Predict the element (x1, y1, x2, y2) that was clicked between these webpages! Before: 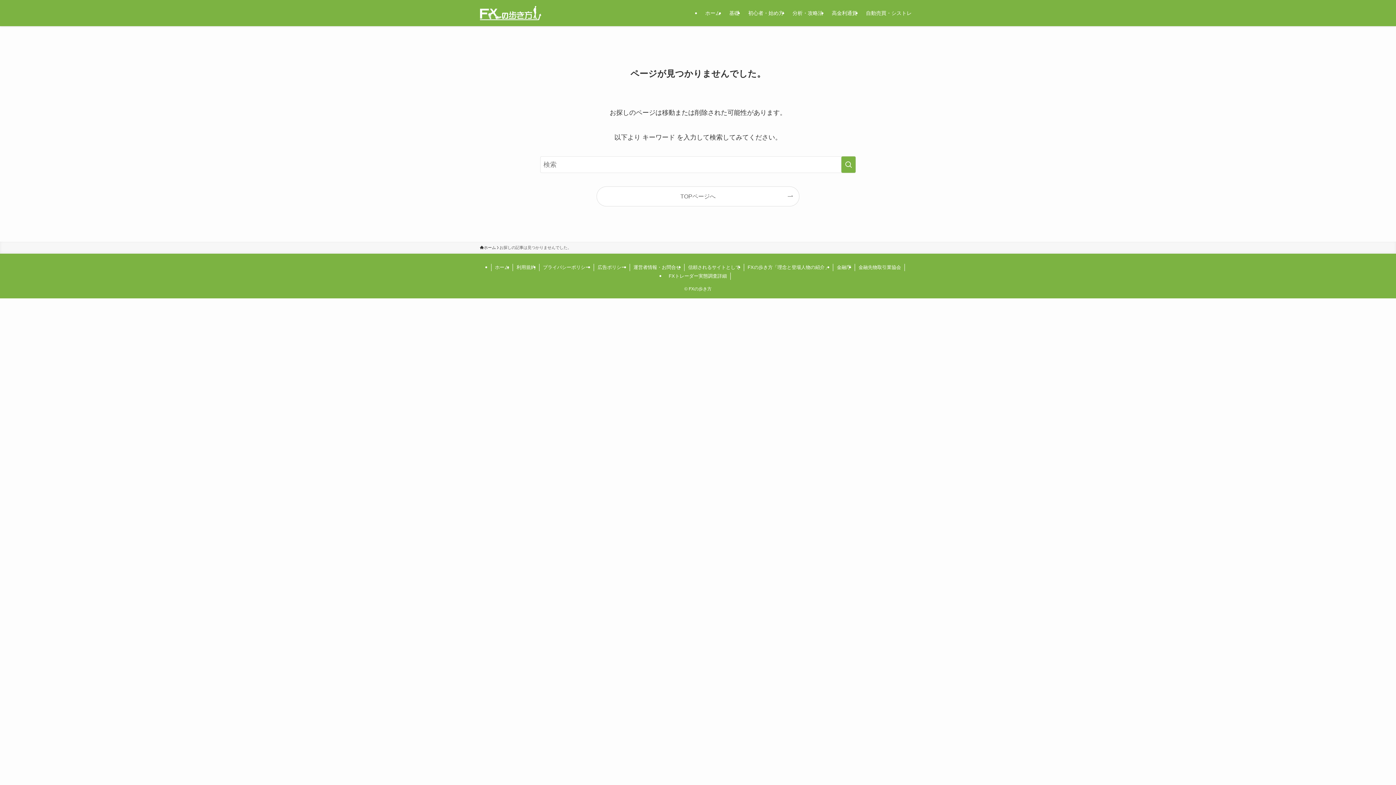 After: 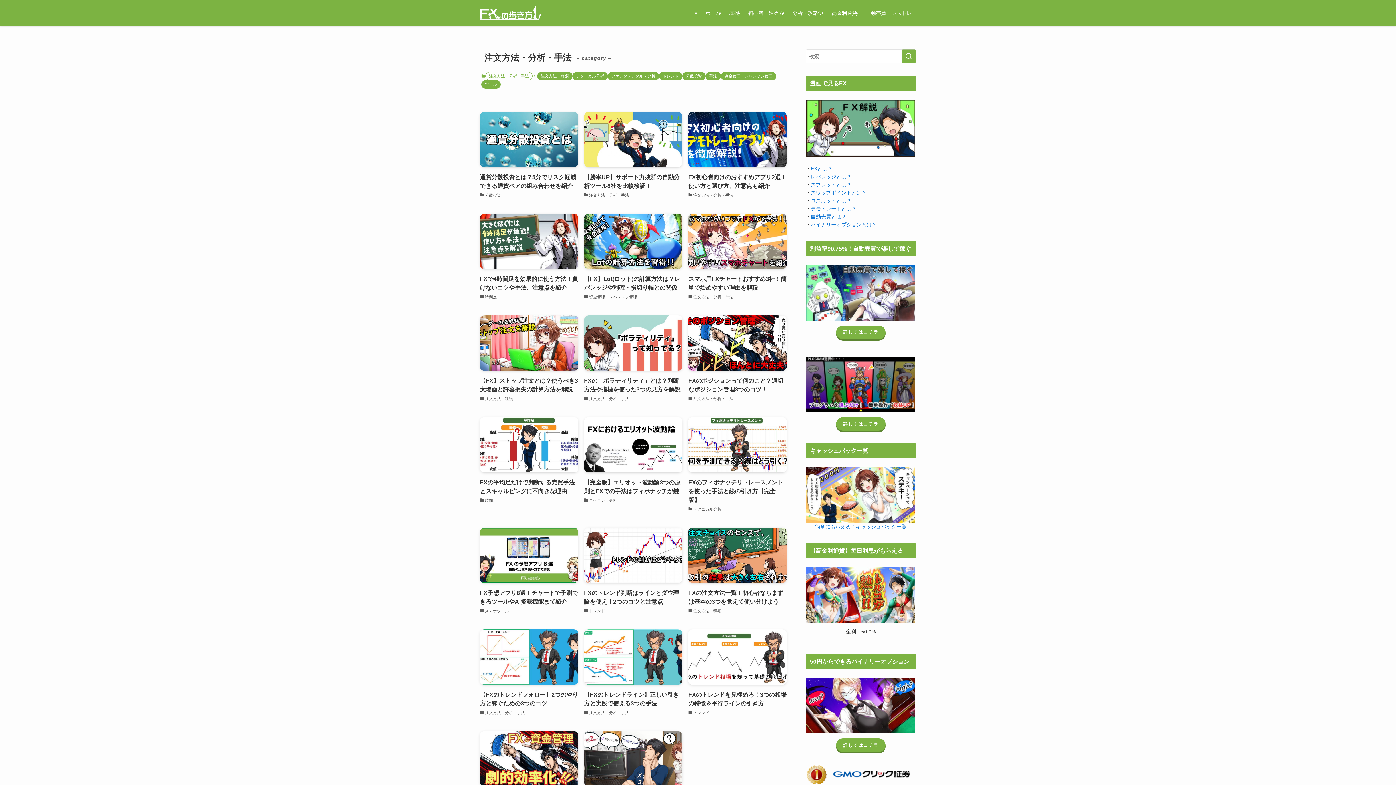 Action: bbox: (788, 0, 827, 26) label: 分析・攻略法